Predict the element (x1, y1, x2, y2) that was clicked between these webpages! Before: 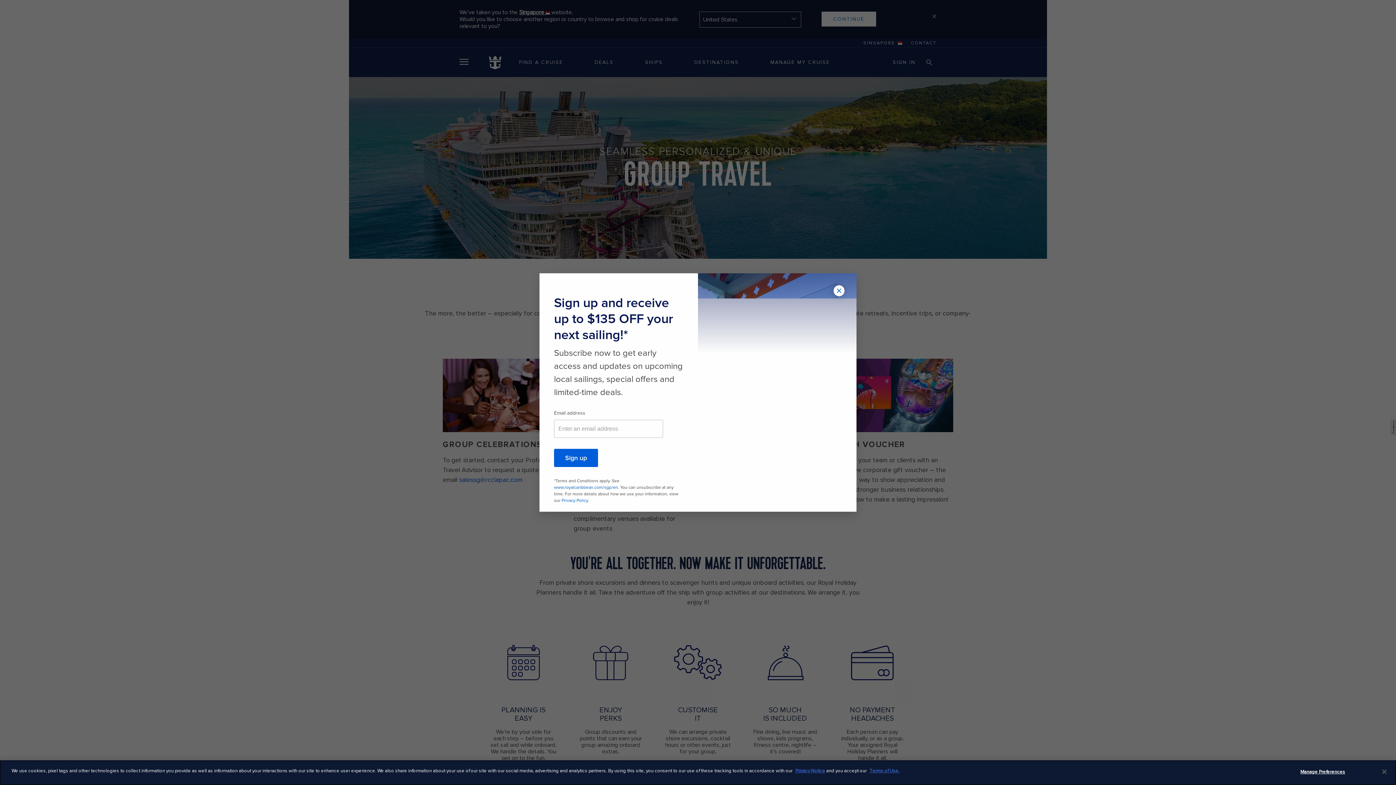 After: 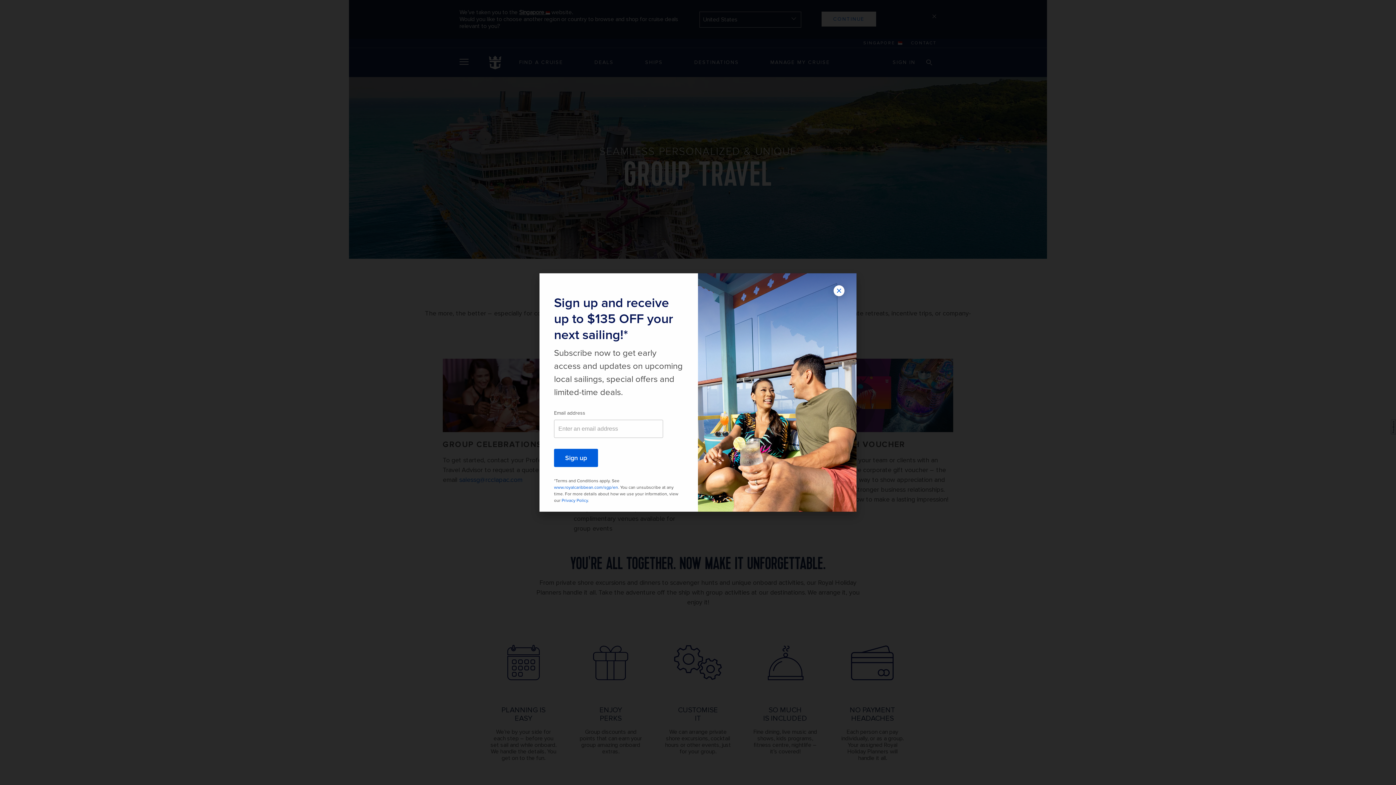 Action: label: Close bbox: (1376, 764, 1392, 780)